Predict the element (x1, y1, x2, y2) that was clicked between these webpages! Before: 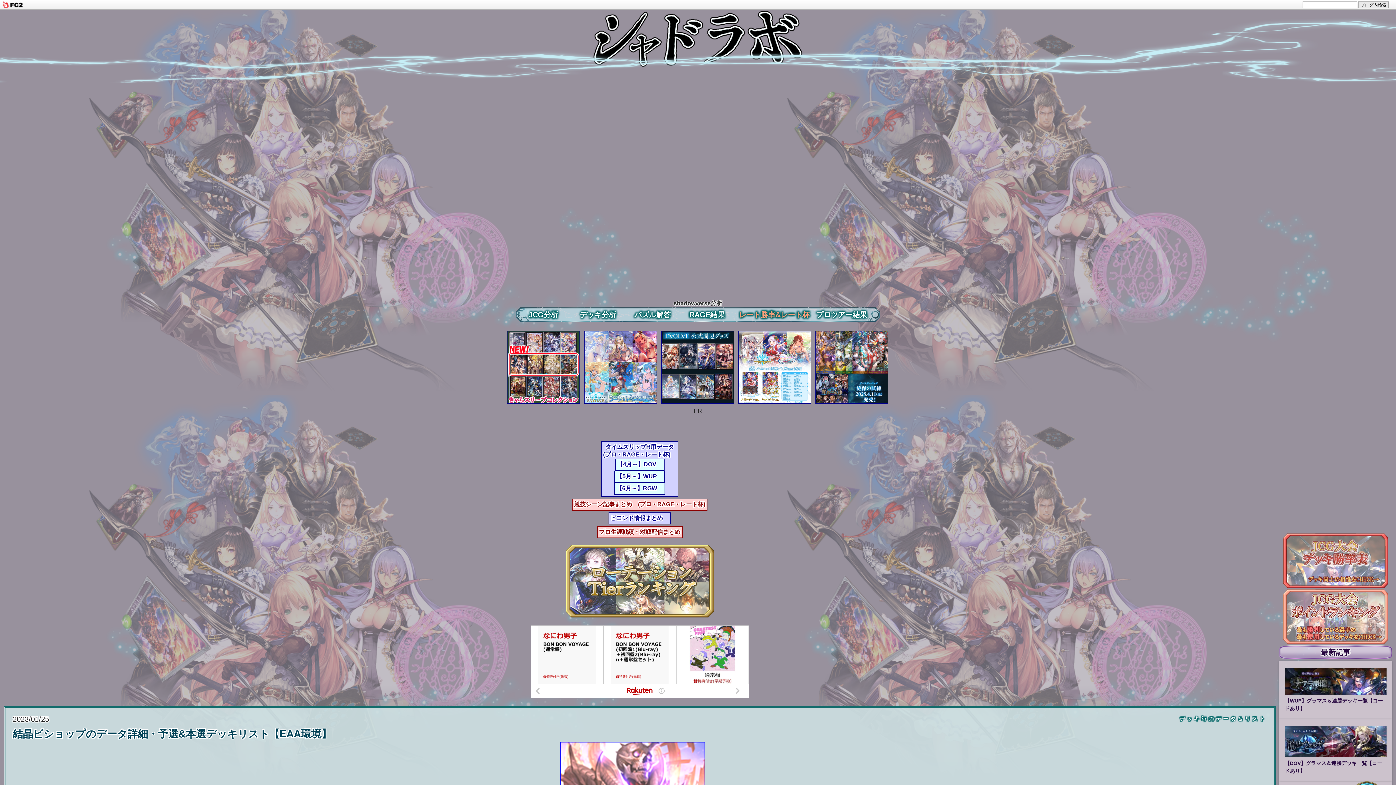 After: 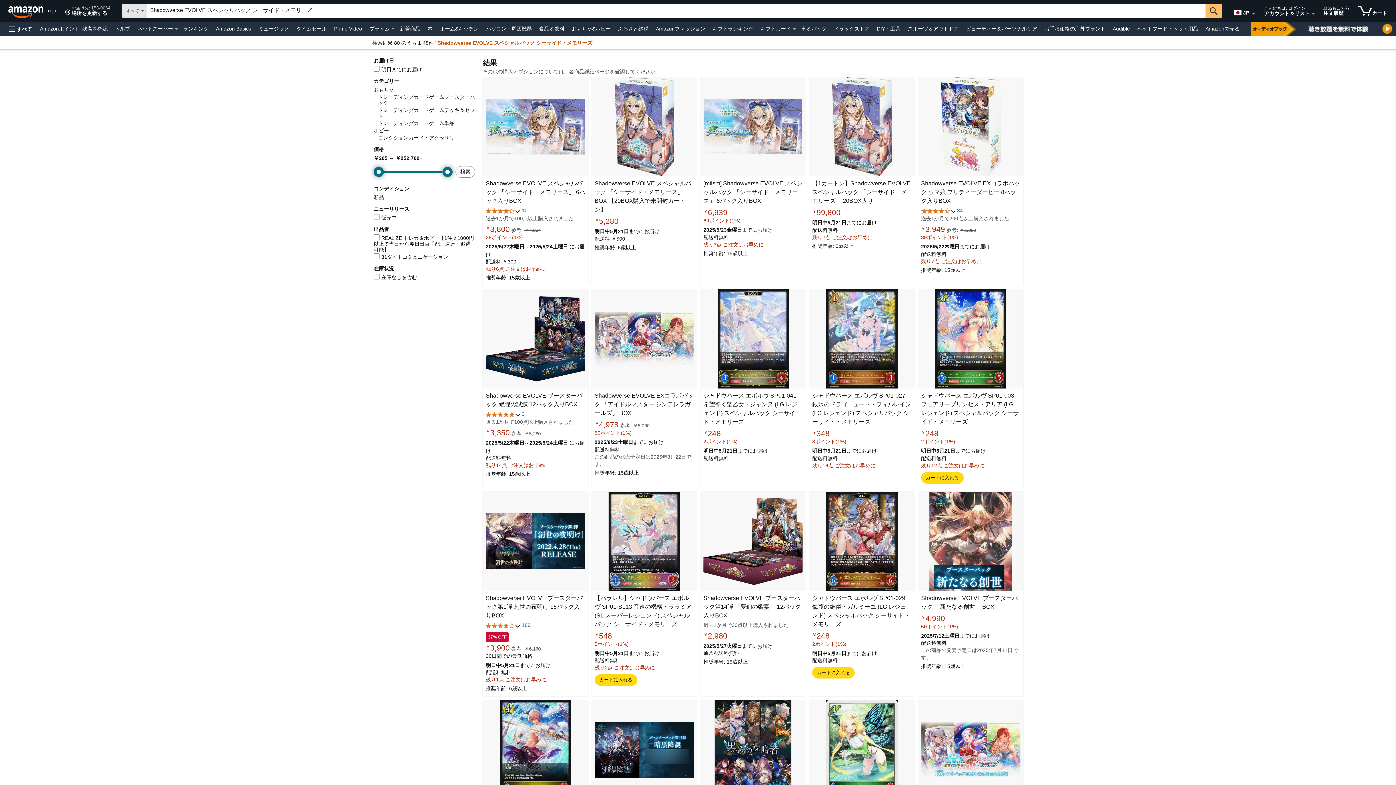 Action: bbox: (582, 400, 658, 406)